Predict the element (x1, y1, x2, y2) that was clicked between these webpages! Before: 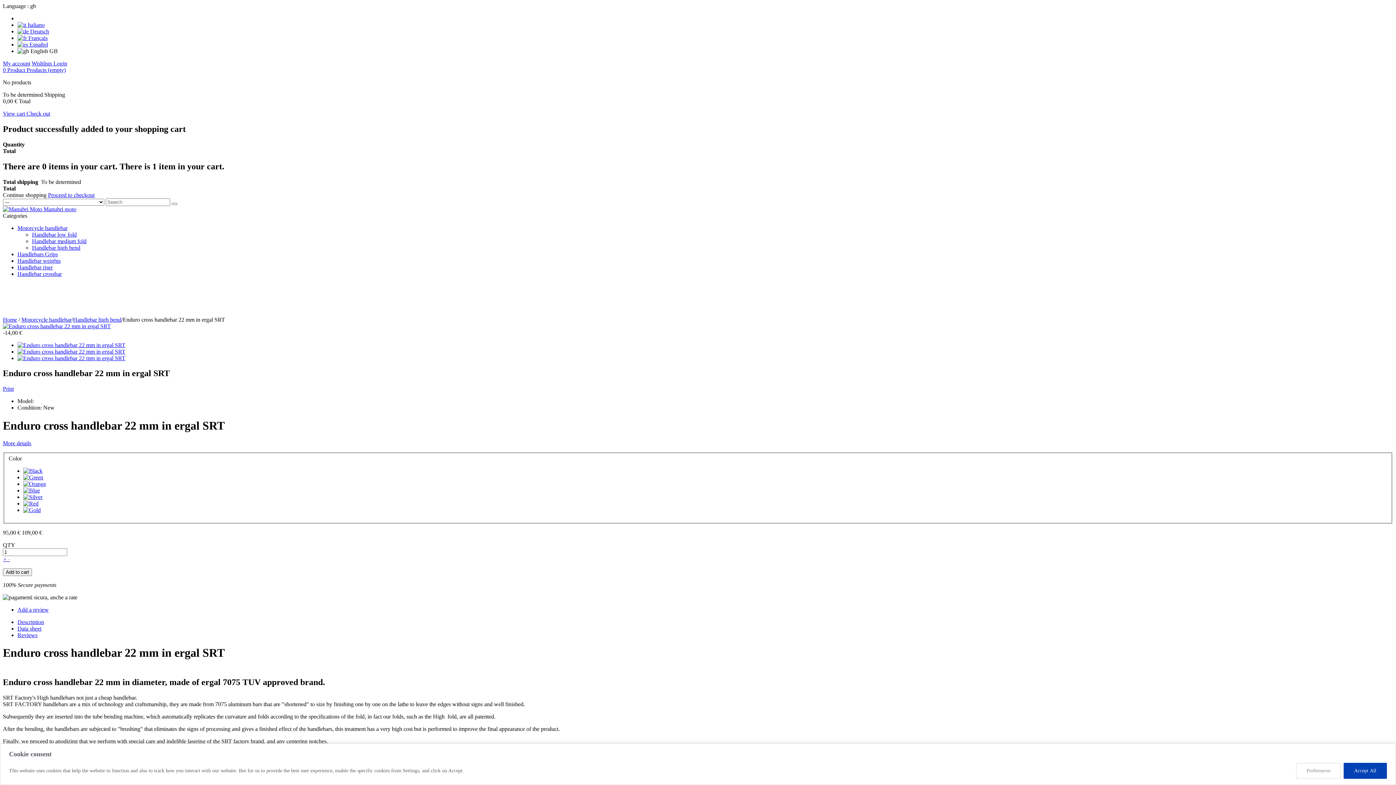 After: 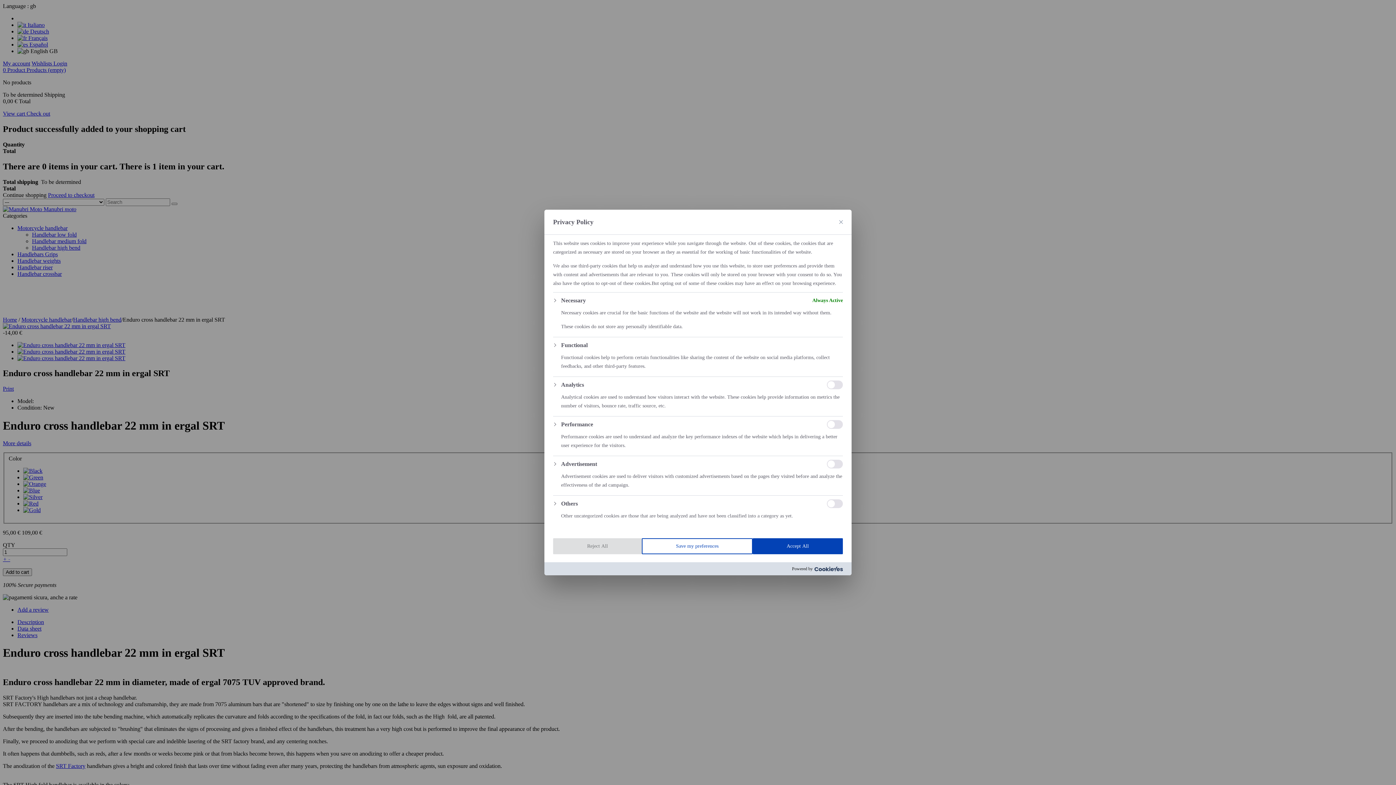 Action: label: Preferences bbox: (1296, 763, 1341, 779)